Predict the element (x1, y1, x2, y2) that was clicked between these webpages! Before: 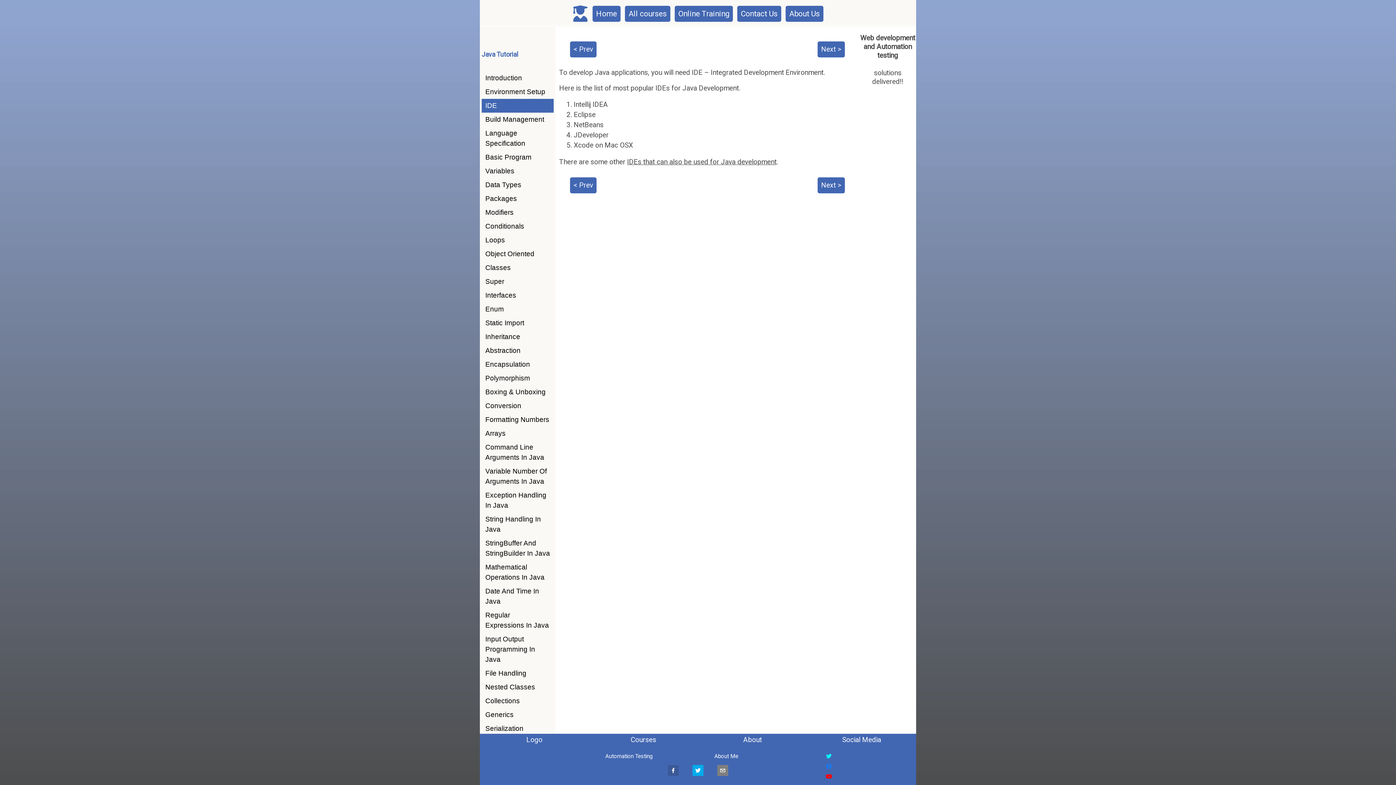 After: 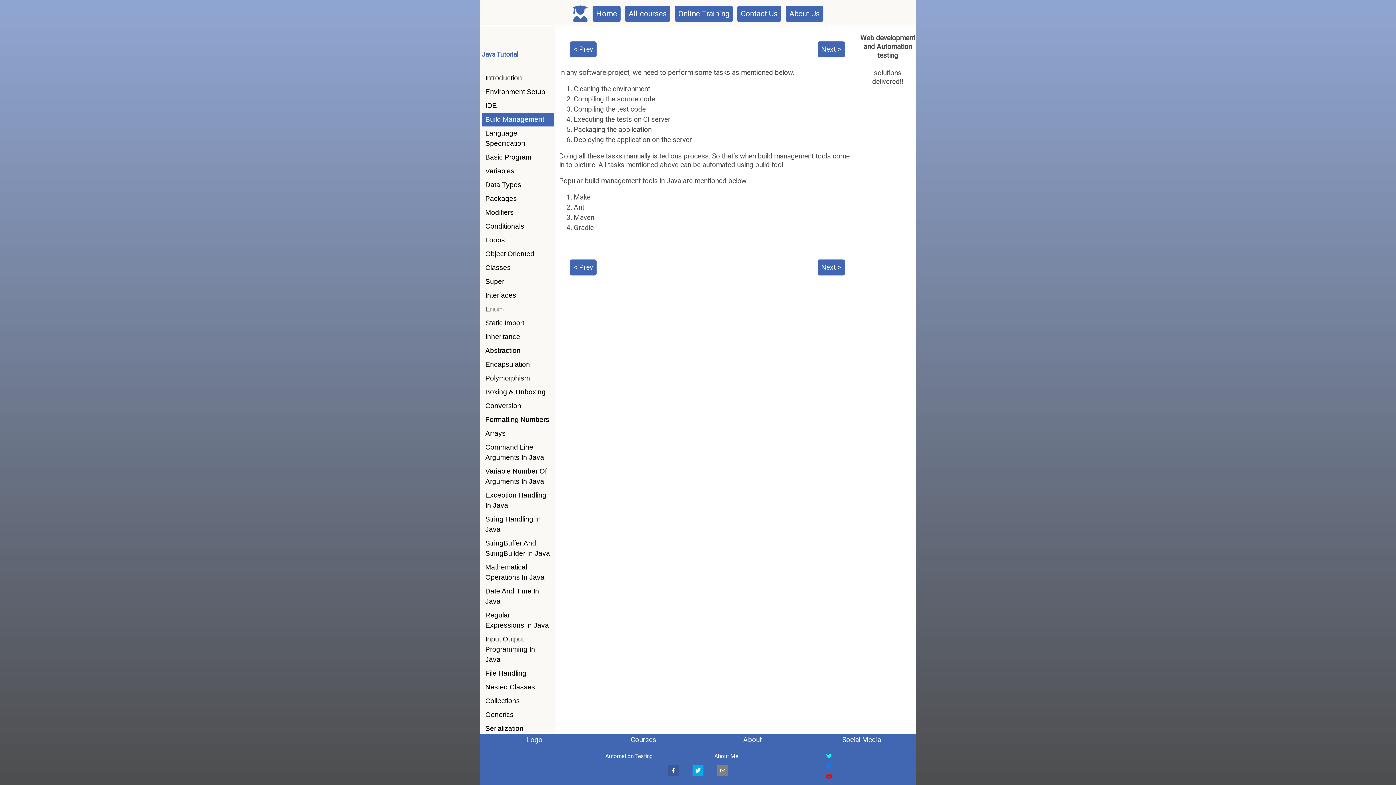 Action: bbox: (481, 112, 553, 126) label: Build Management